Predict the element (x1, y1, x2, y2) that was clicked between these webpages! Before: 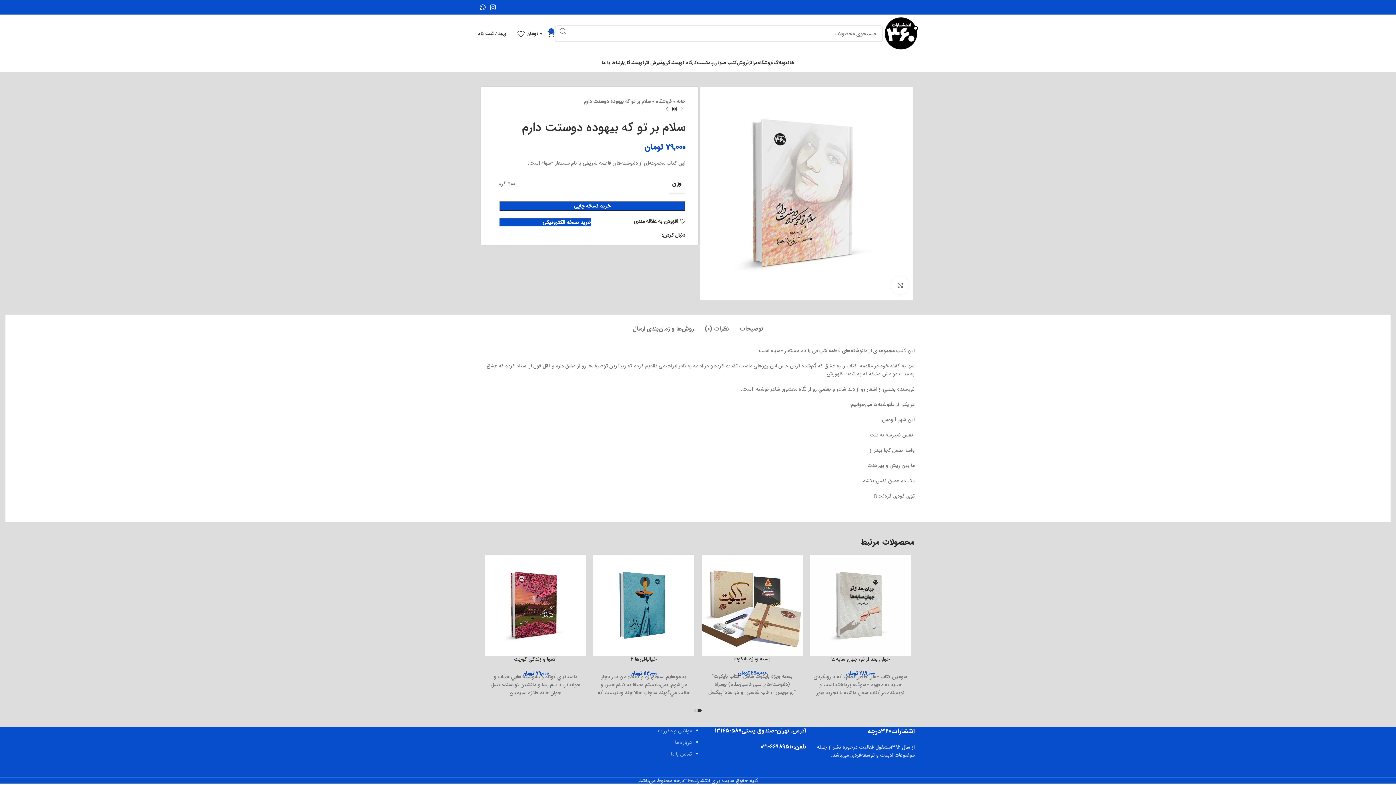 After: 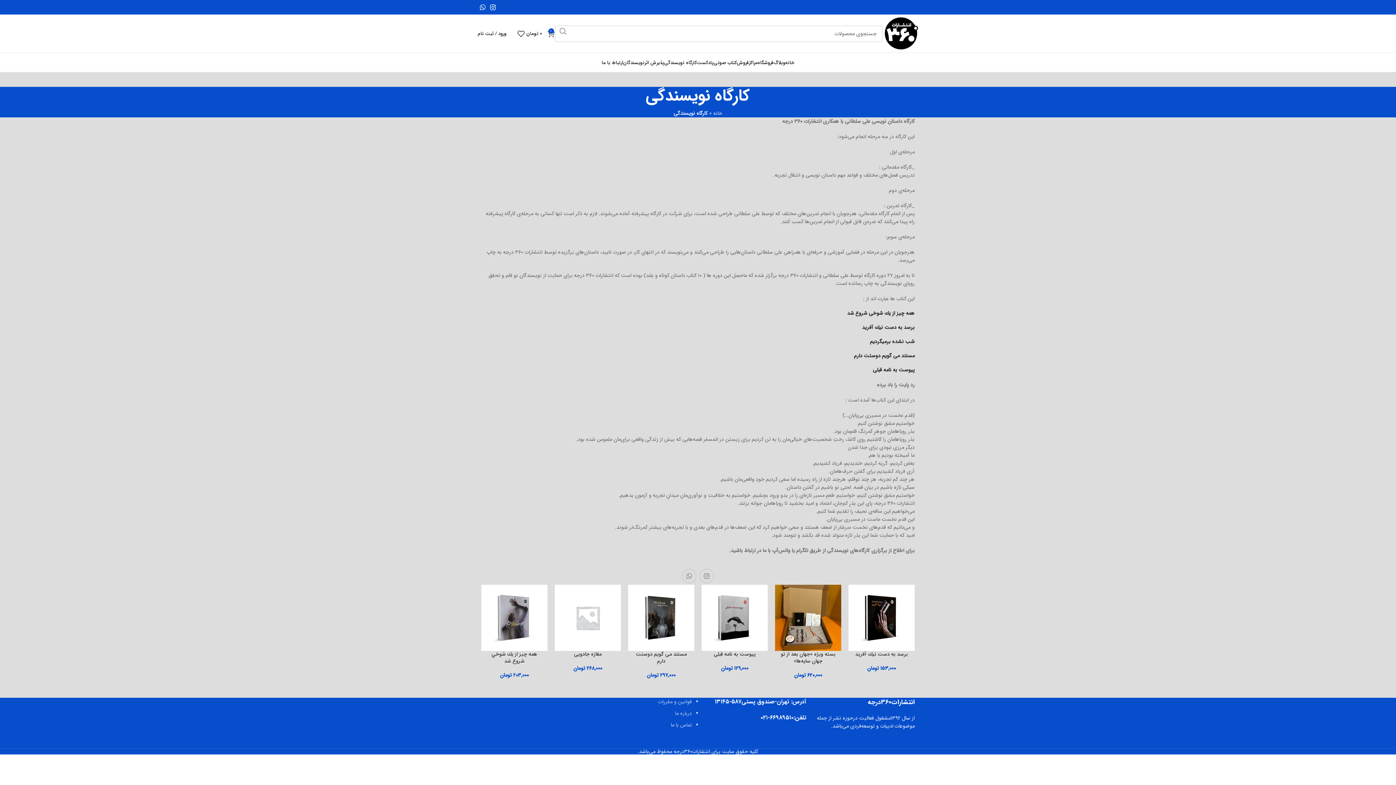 Action: bbox: (664, 55, 697, 69) label: كارگاه نويسندگی